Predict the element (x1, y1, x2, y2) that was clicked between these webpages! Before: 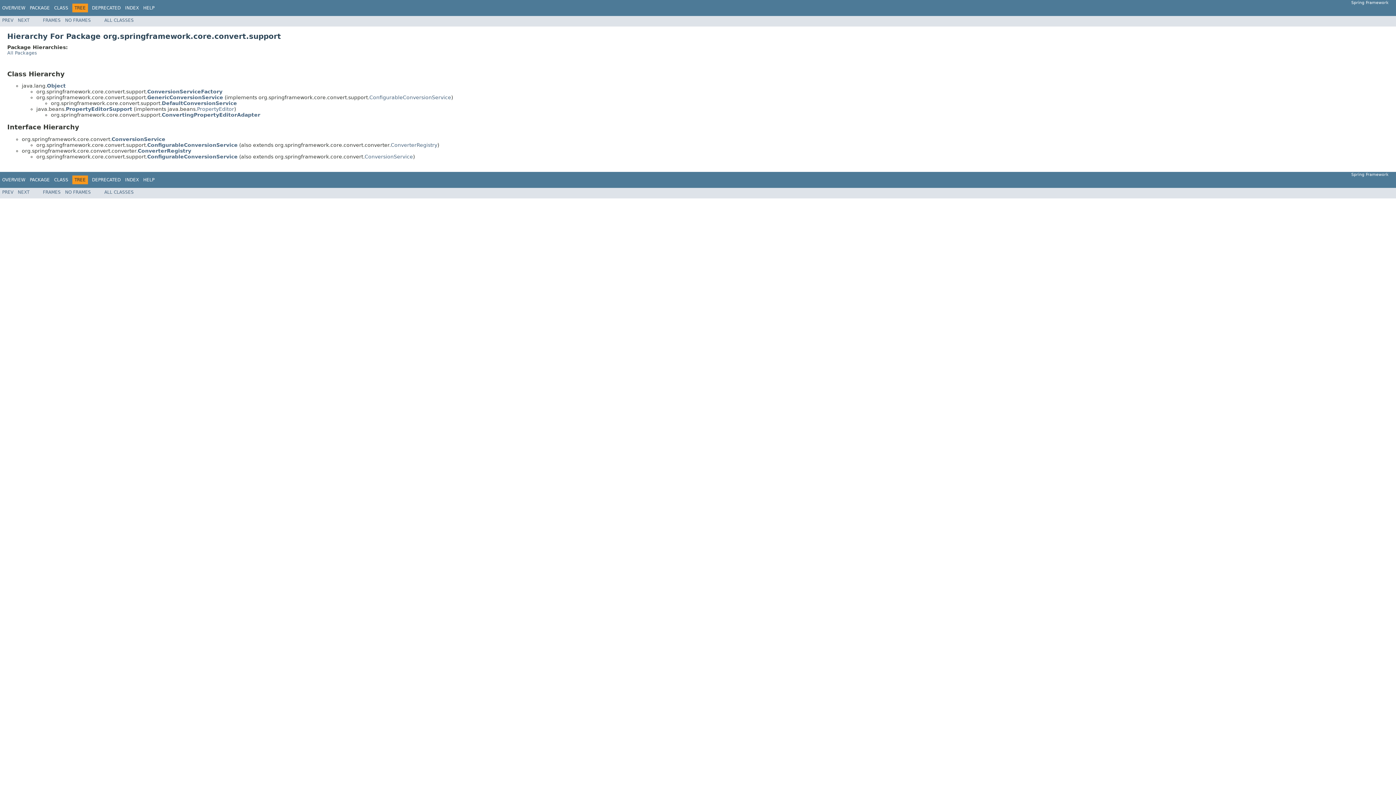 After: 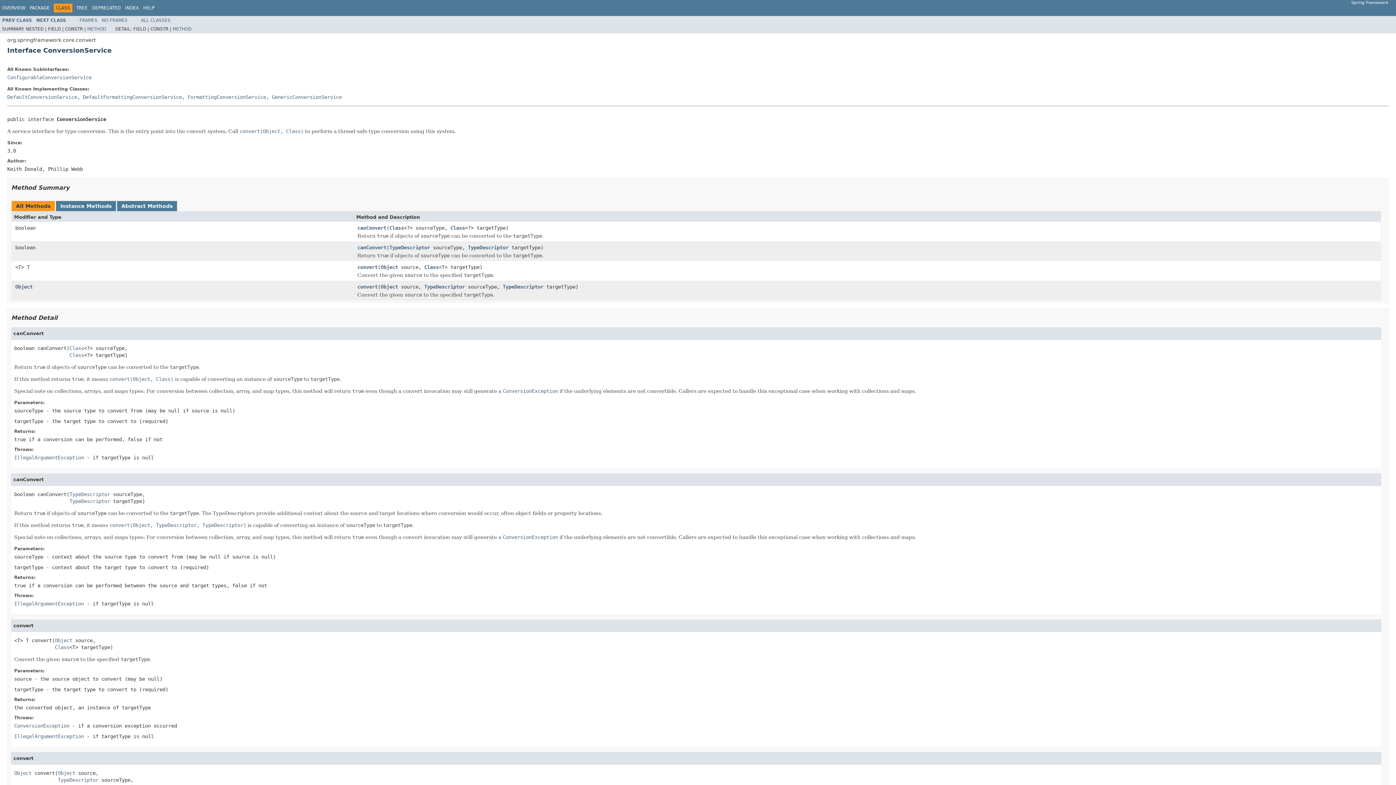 Action: label: ConversionService bbox: (111, 136, 165, 142)